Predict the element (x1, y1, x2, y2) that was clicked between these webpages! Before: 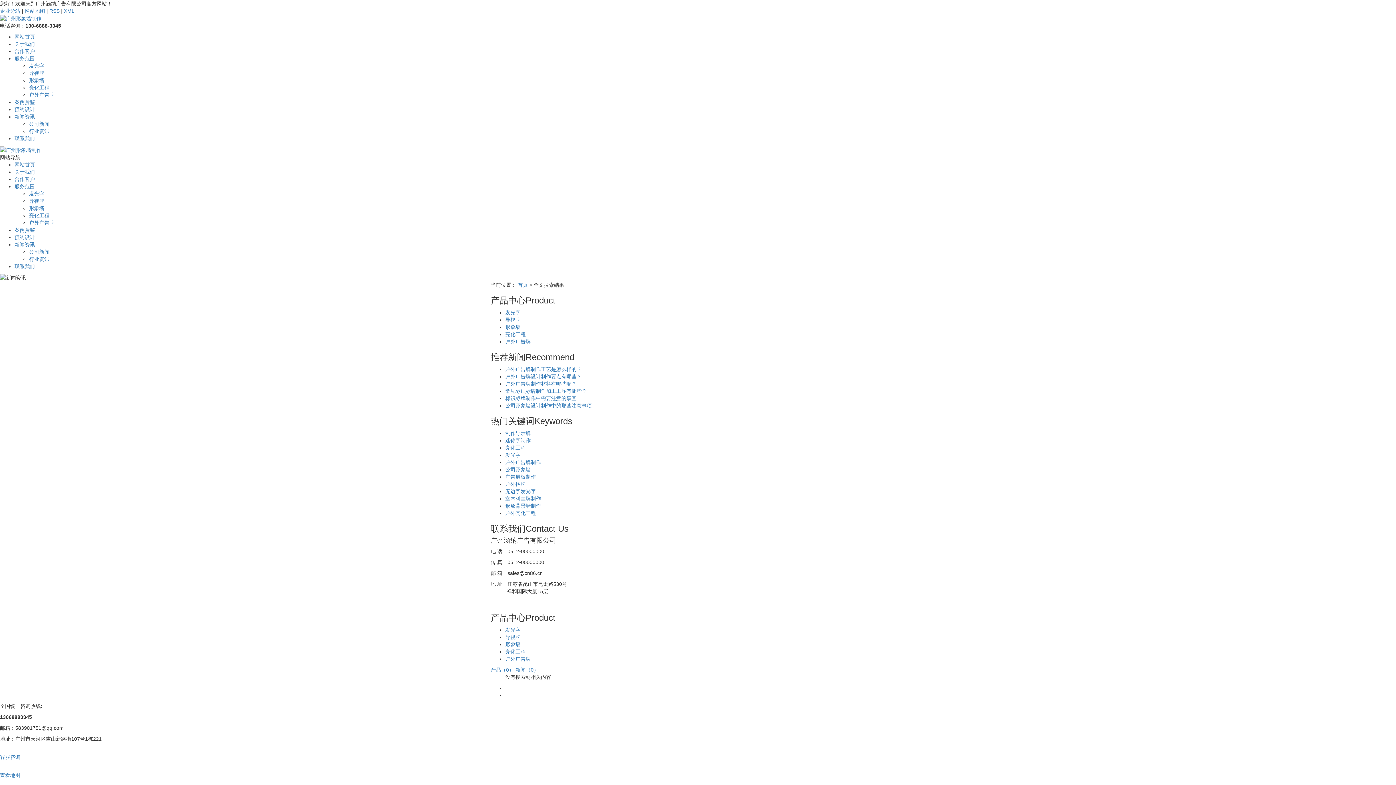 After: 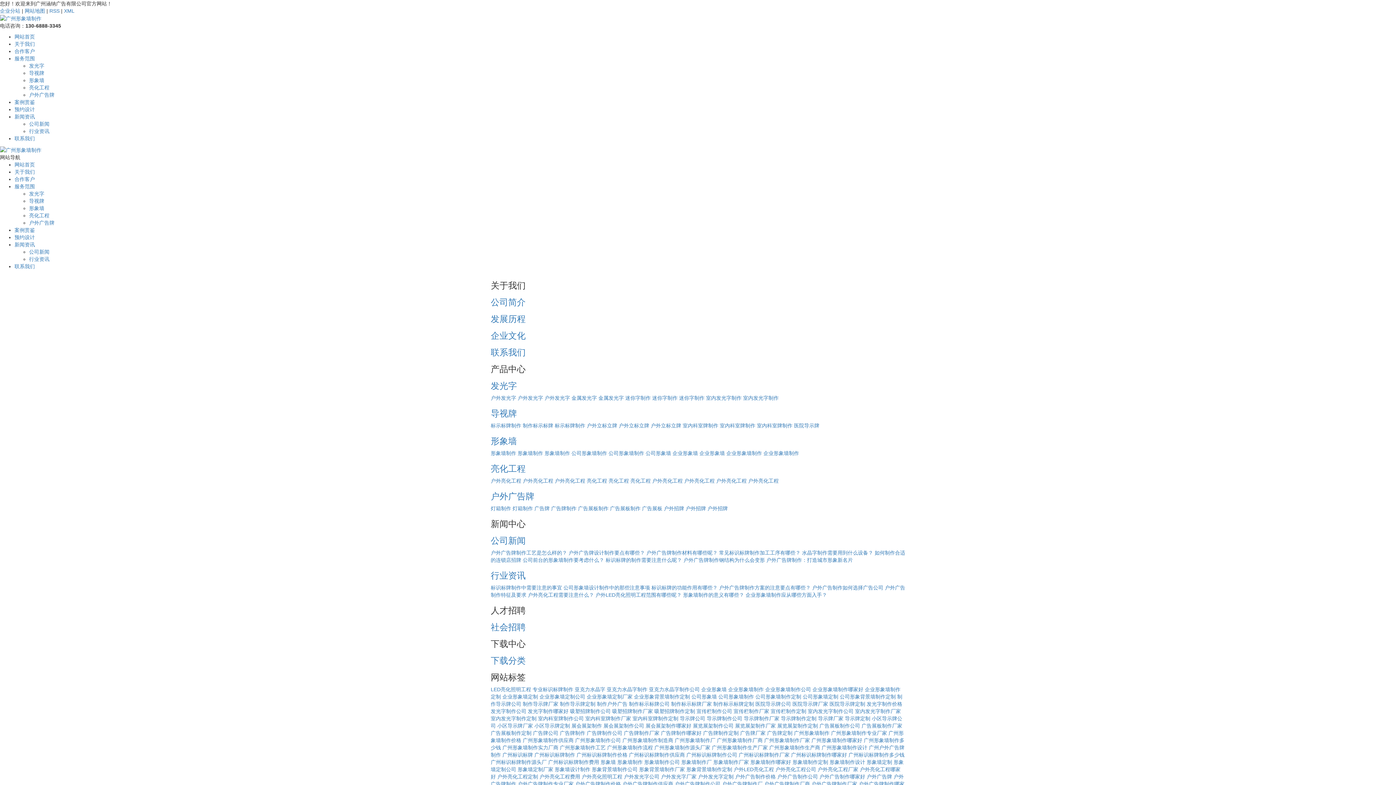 Action: bbox: (24, 8, 45, 13) label: 网站地图